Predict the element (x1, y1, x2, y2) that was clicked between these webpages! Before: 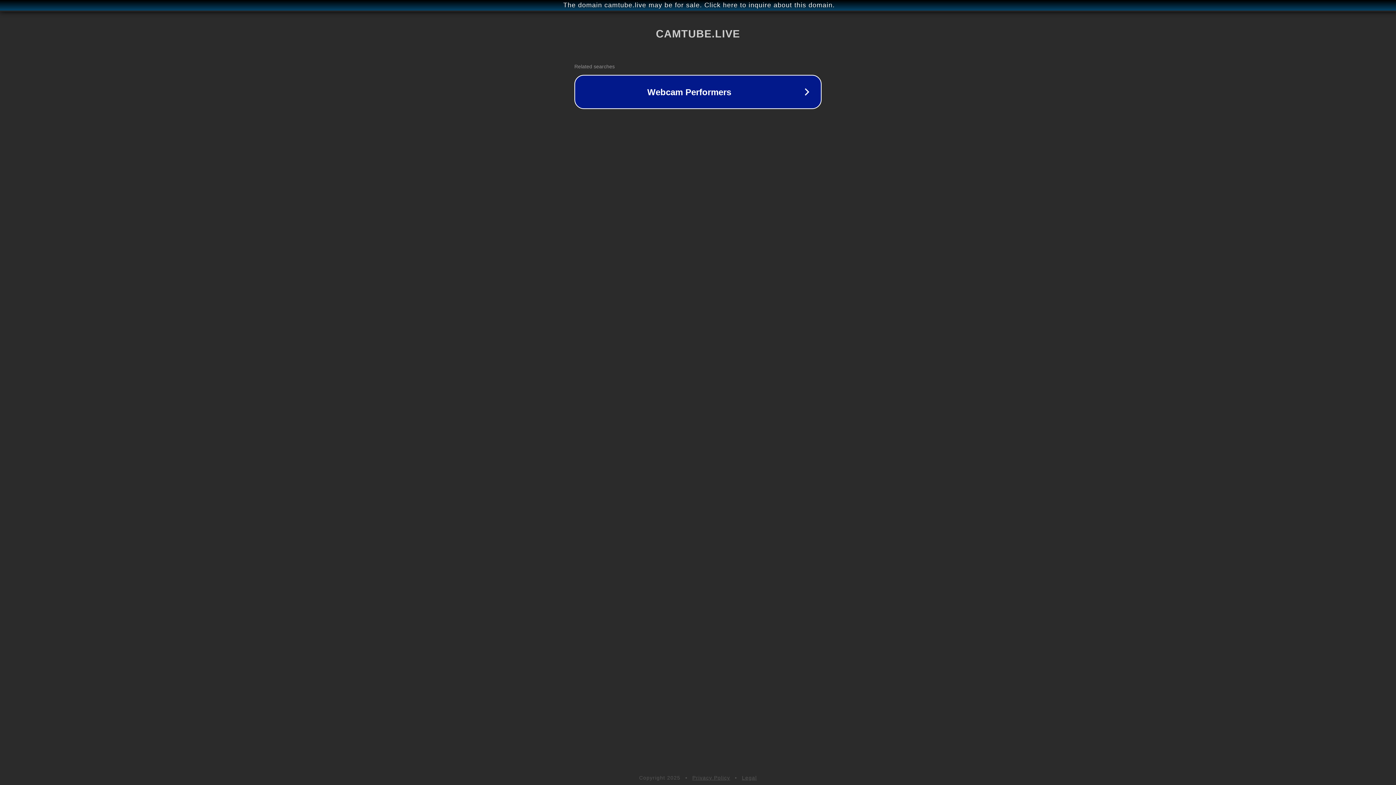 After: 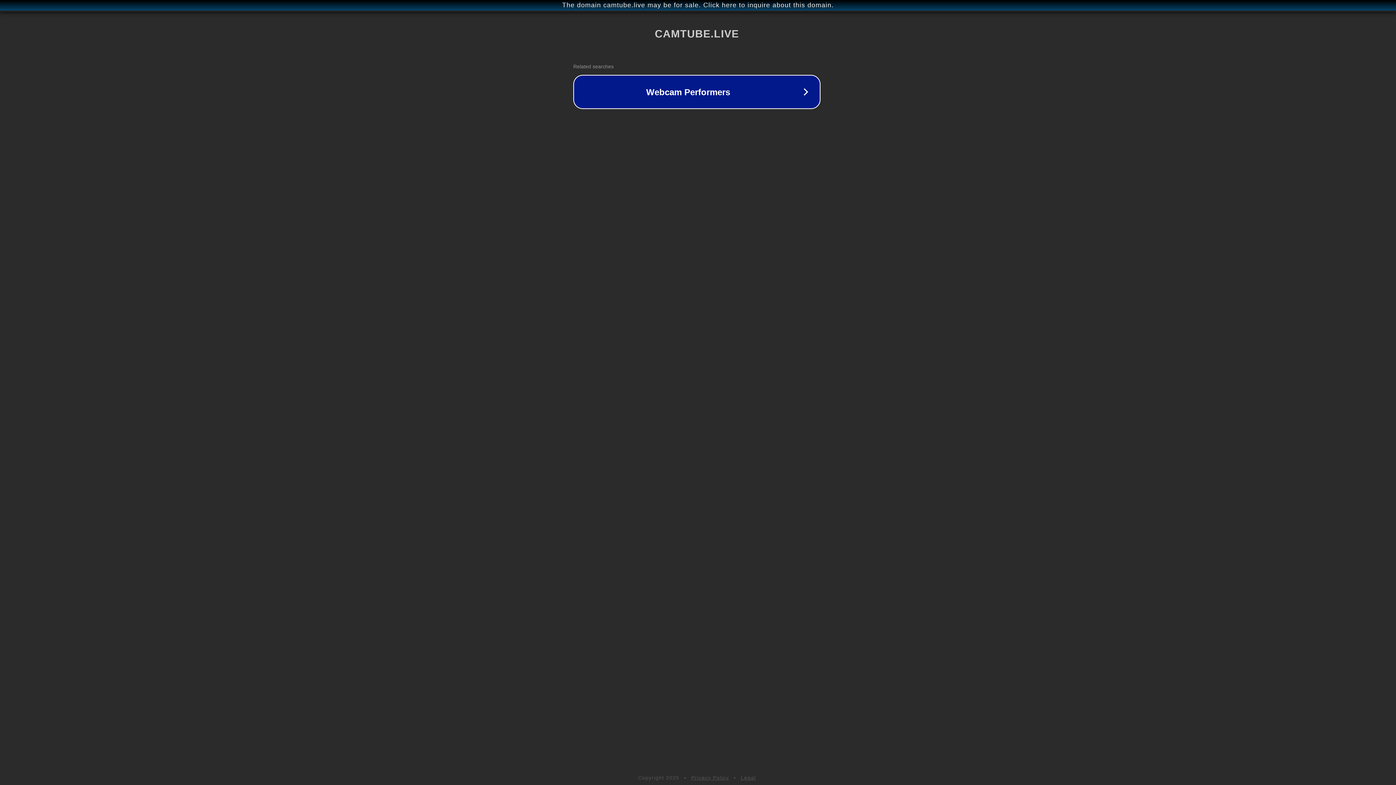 Action: label: The domain camtube.live may be for sale. Click here to inquire about this domain. bbox: (1, 1, 1397, 9)